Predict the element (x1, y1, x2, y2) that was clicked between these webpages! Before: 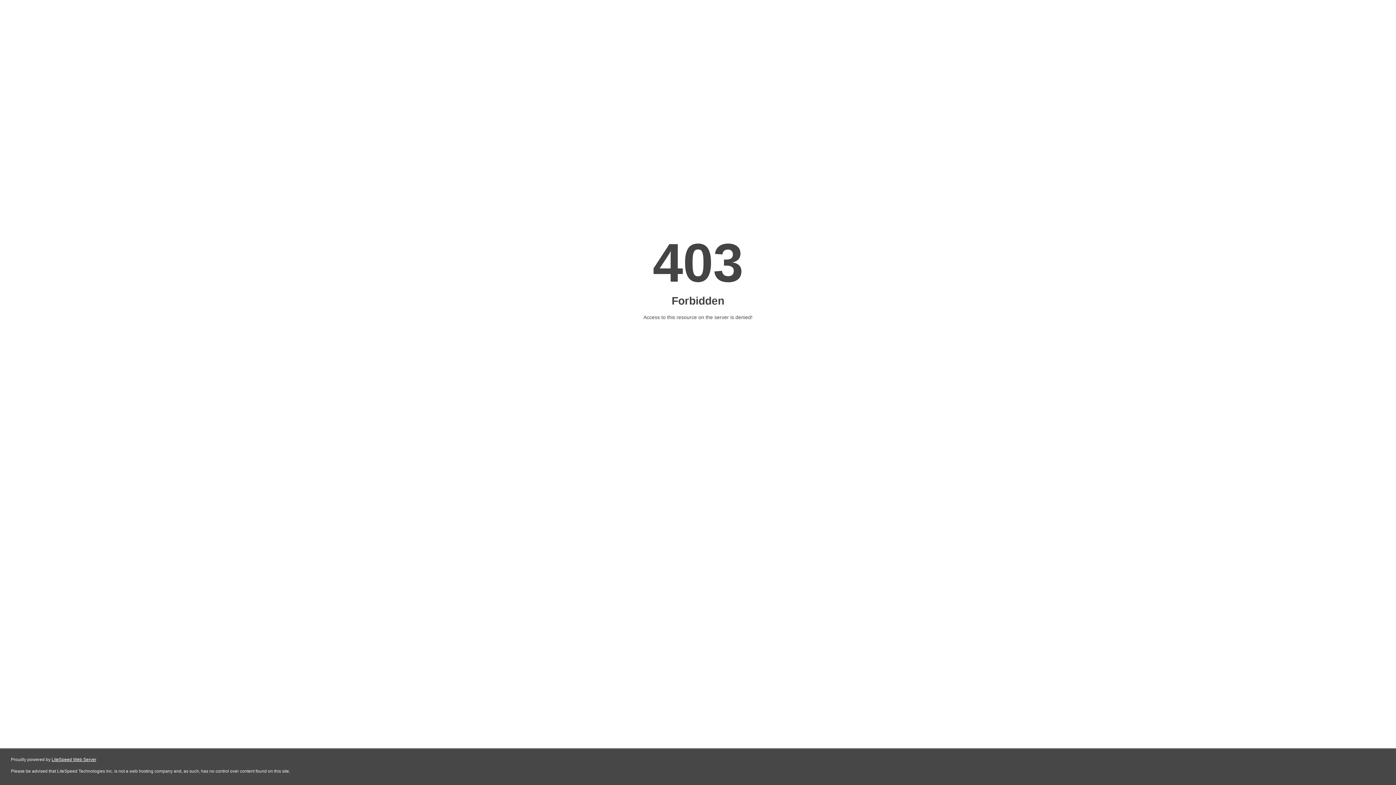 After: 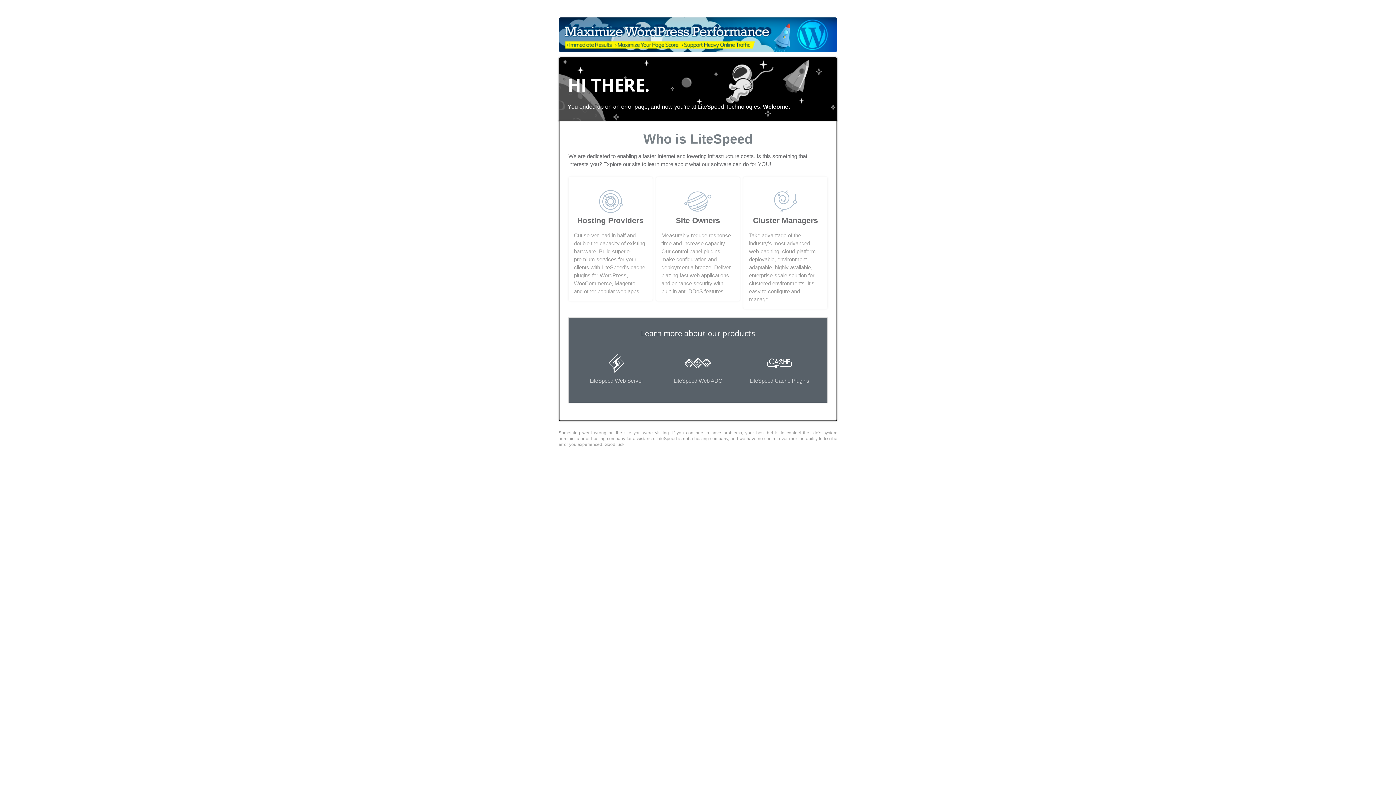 Action: label: LiteSpeed Web Server bbox: (51, 757, 96, 762)